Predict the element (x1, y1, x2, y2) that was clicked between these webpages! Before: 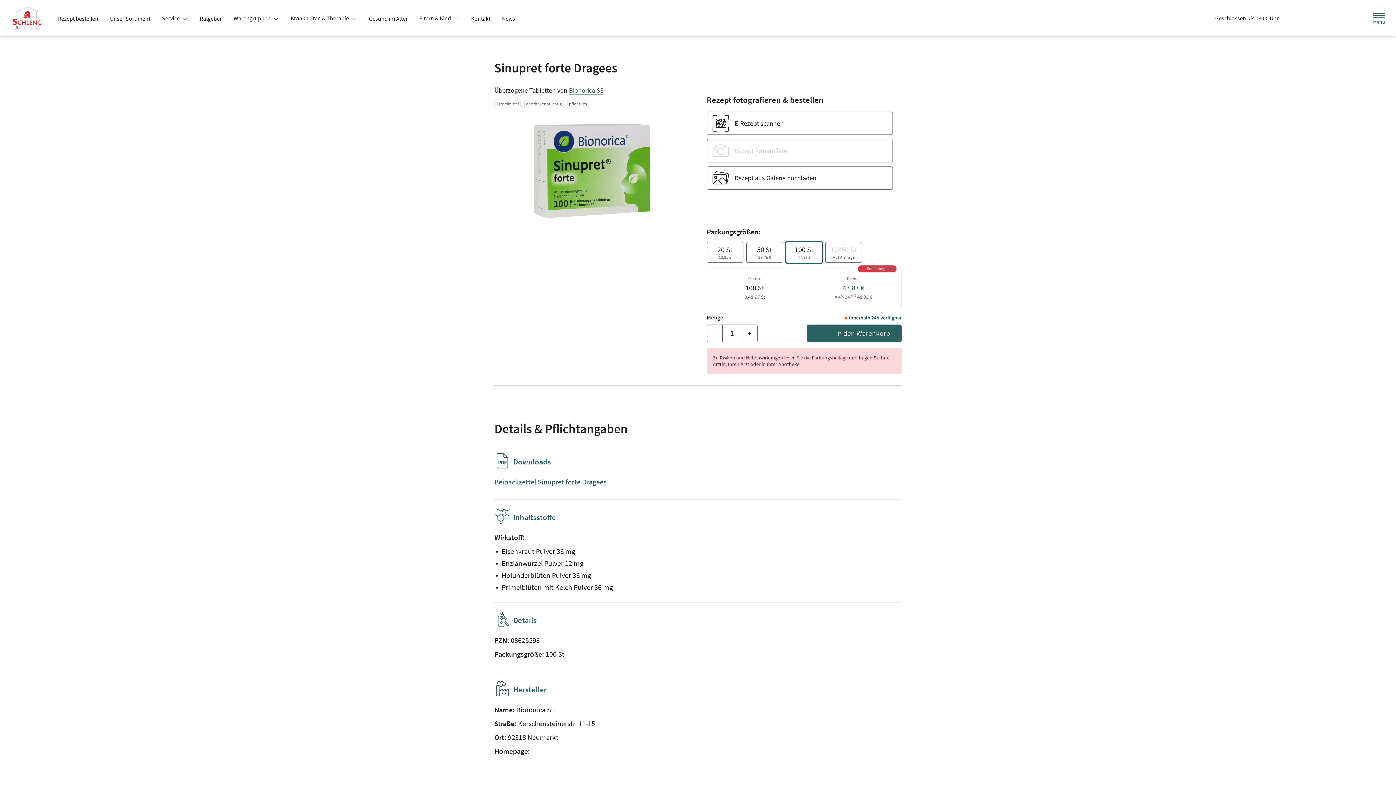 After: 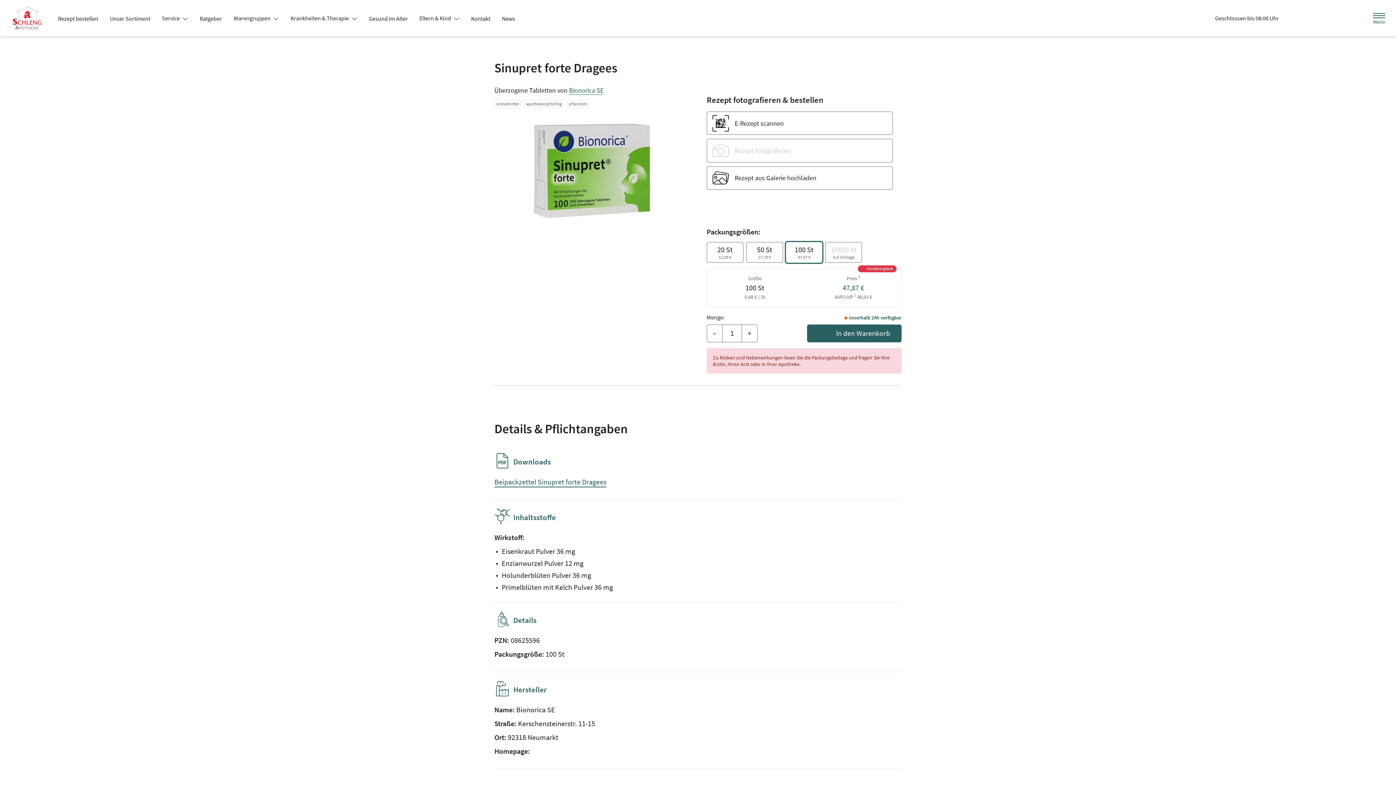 Action: label: Warengruppen  bbox: (227, 11, 284, 24)